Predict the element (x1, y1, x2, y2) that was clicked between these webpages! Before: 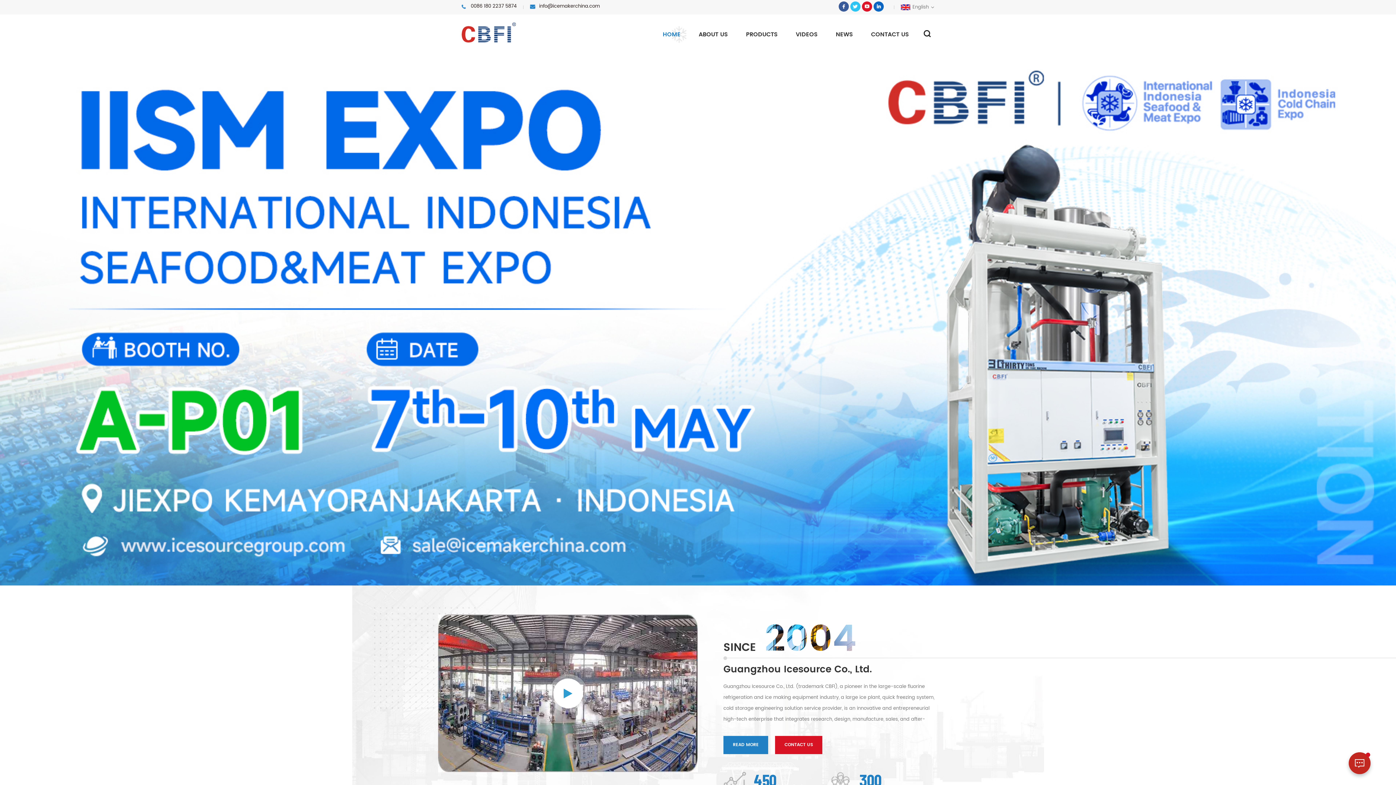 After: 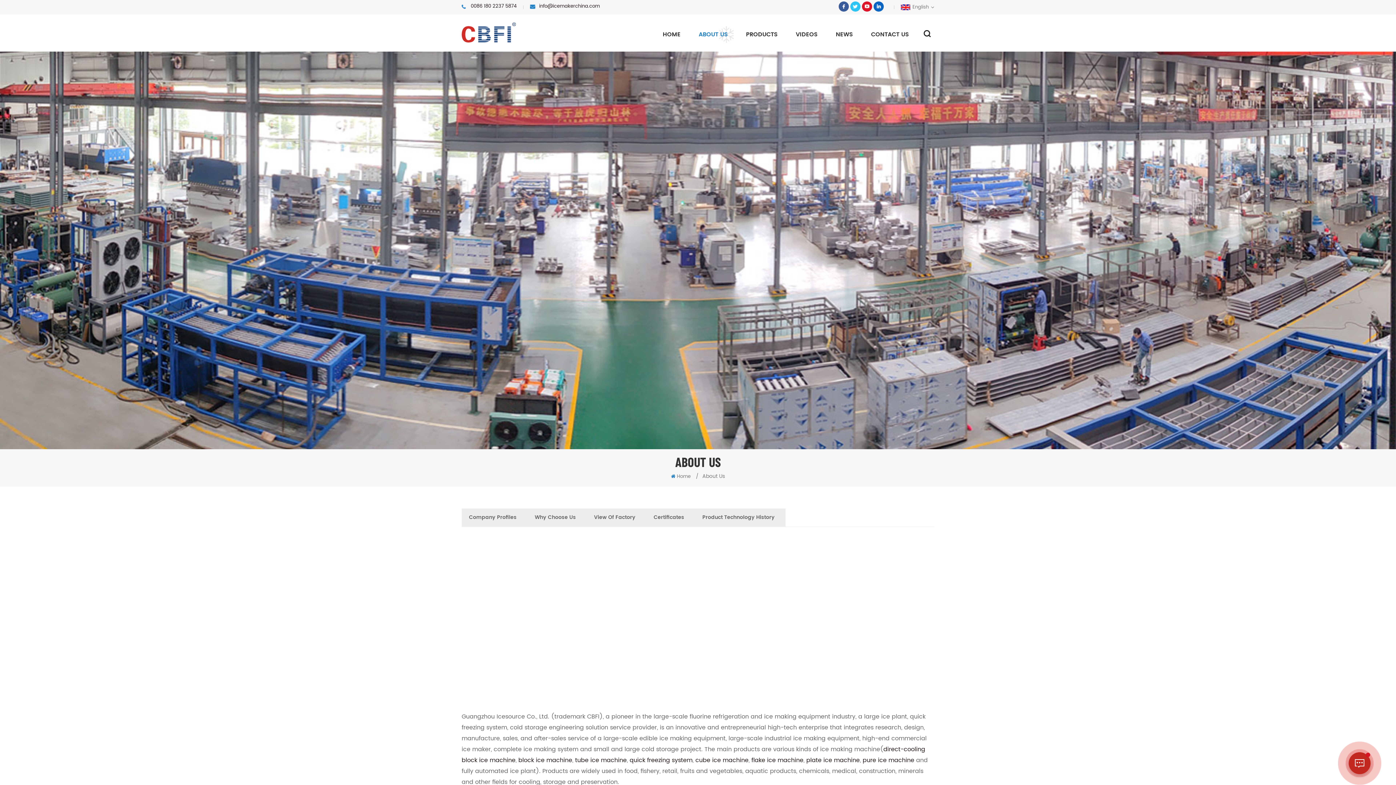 Action: bbox: (553, 678, 583, 708)